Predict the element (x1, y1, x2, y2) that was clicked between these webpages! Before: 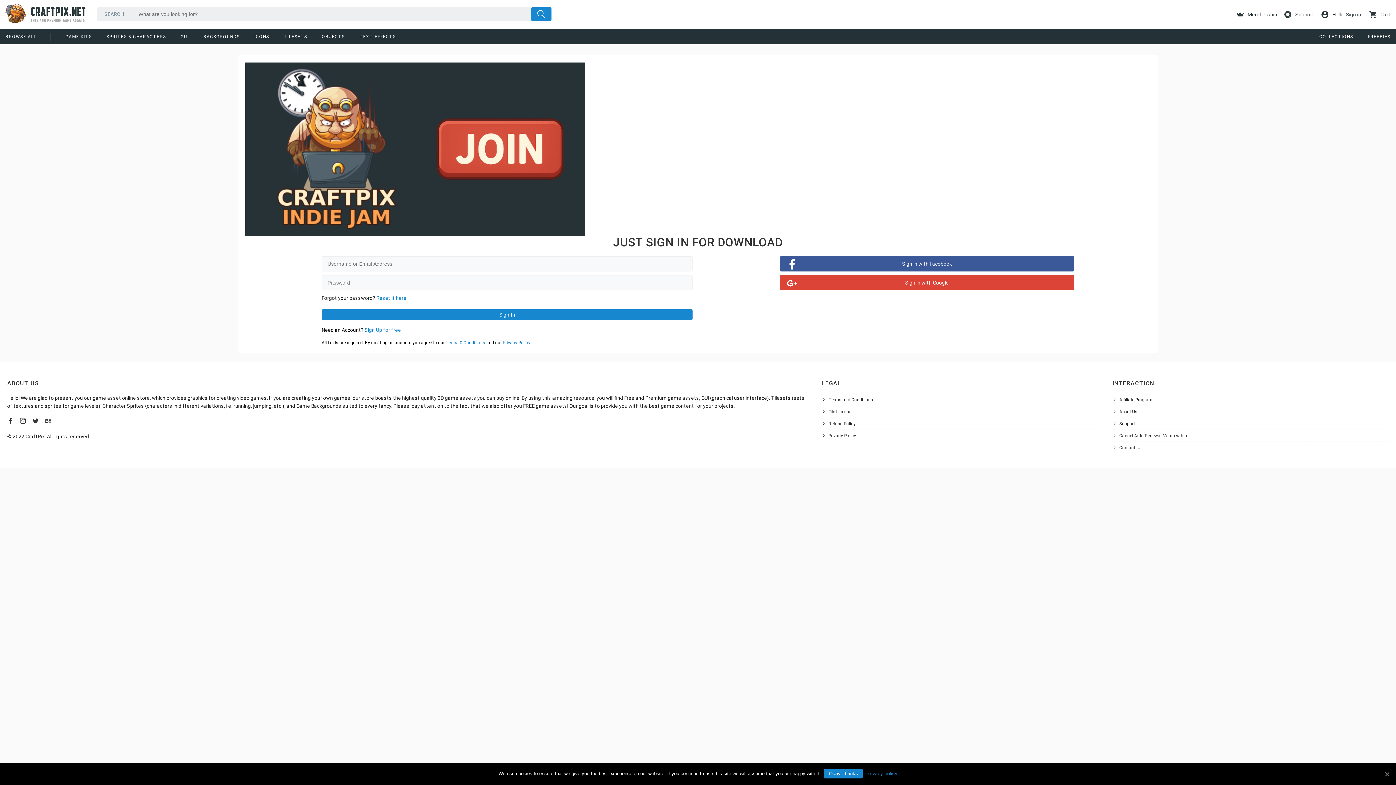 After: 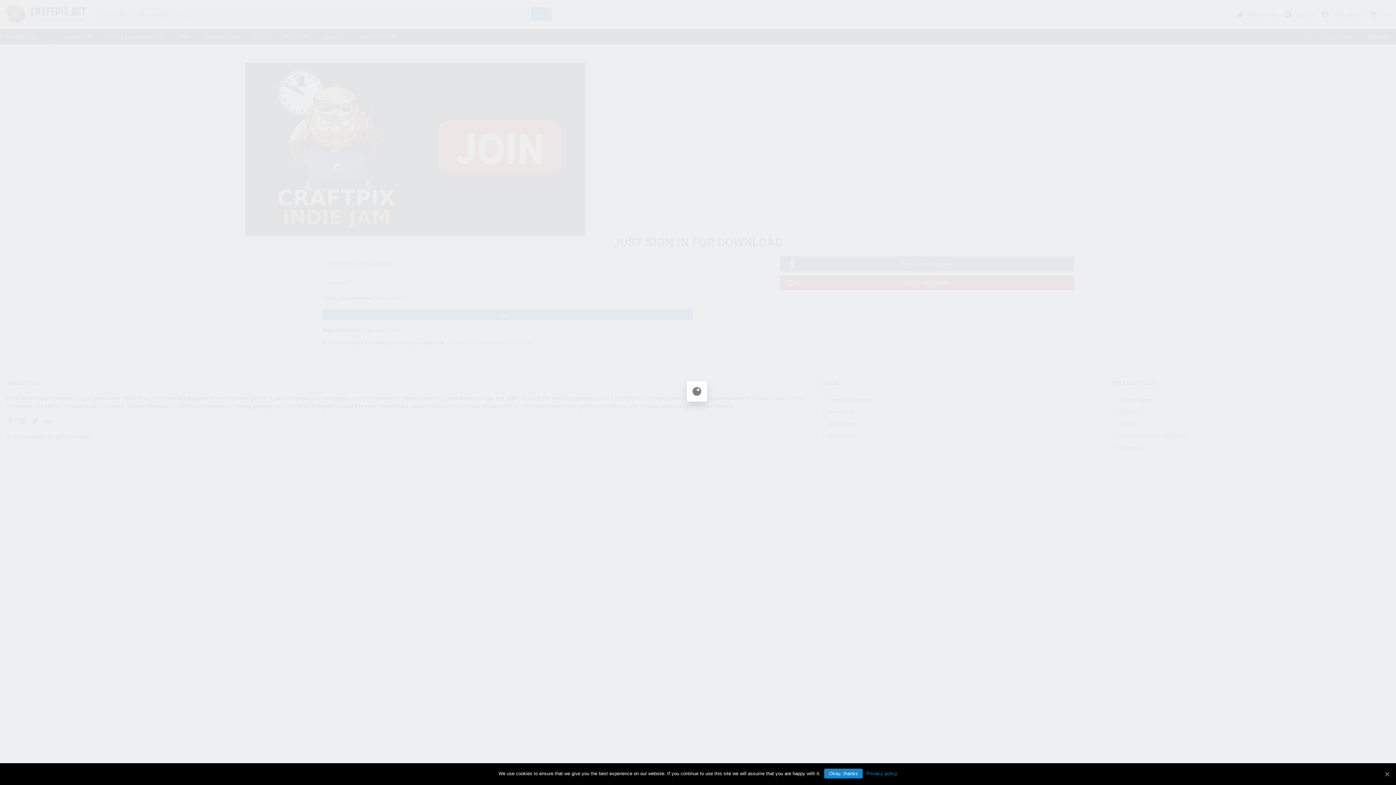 Action: bbox: (1321, 11, 1361, 17) label:  Hello. Sign in